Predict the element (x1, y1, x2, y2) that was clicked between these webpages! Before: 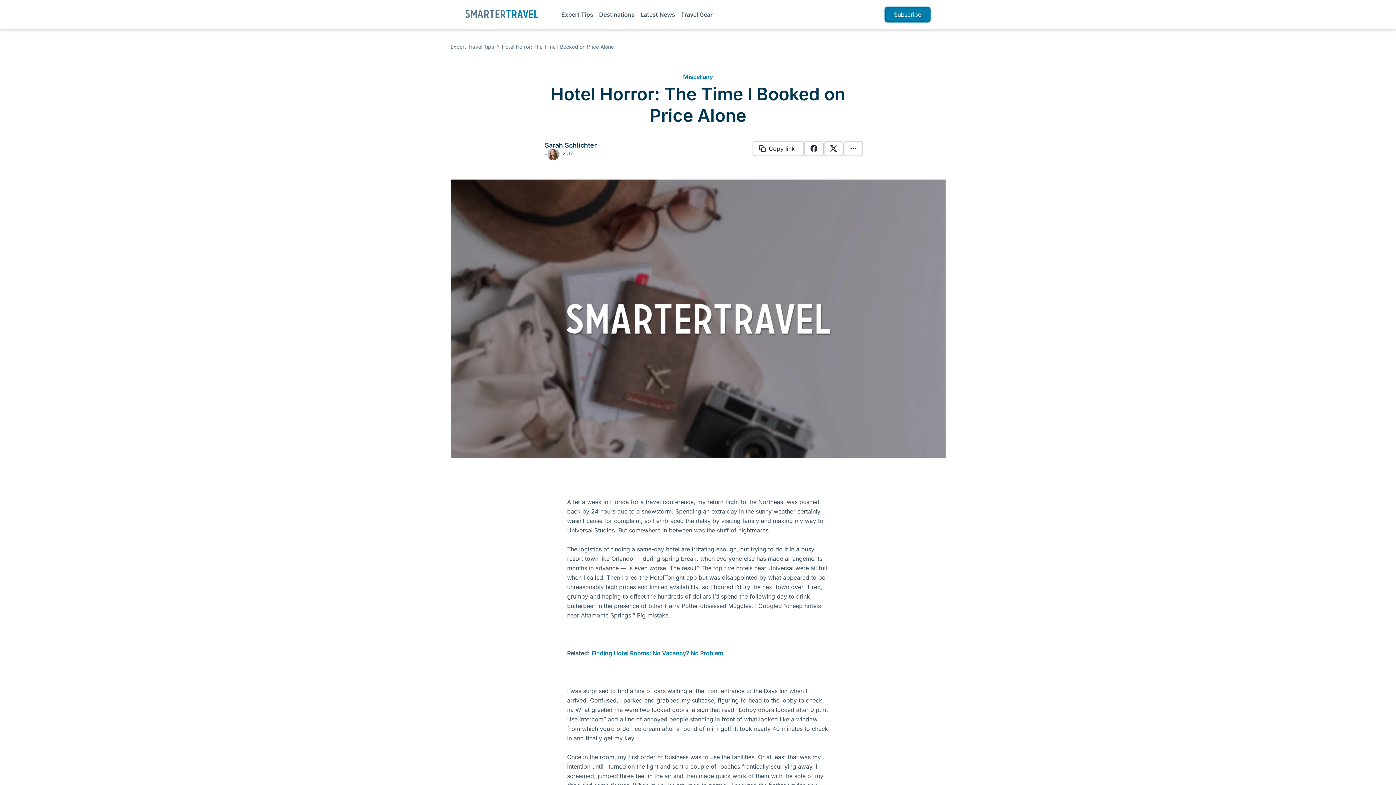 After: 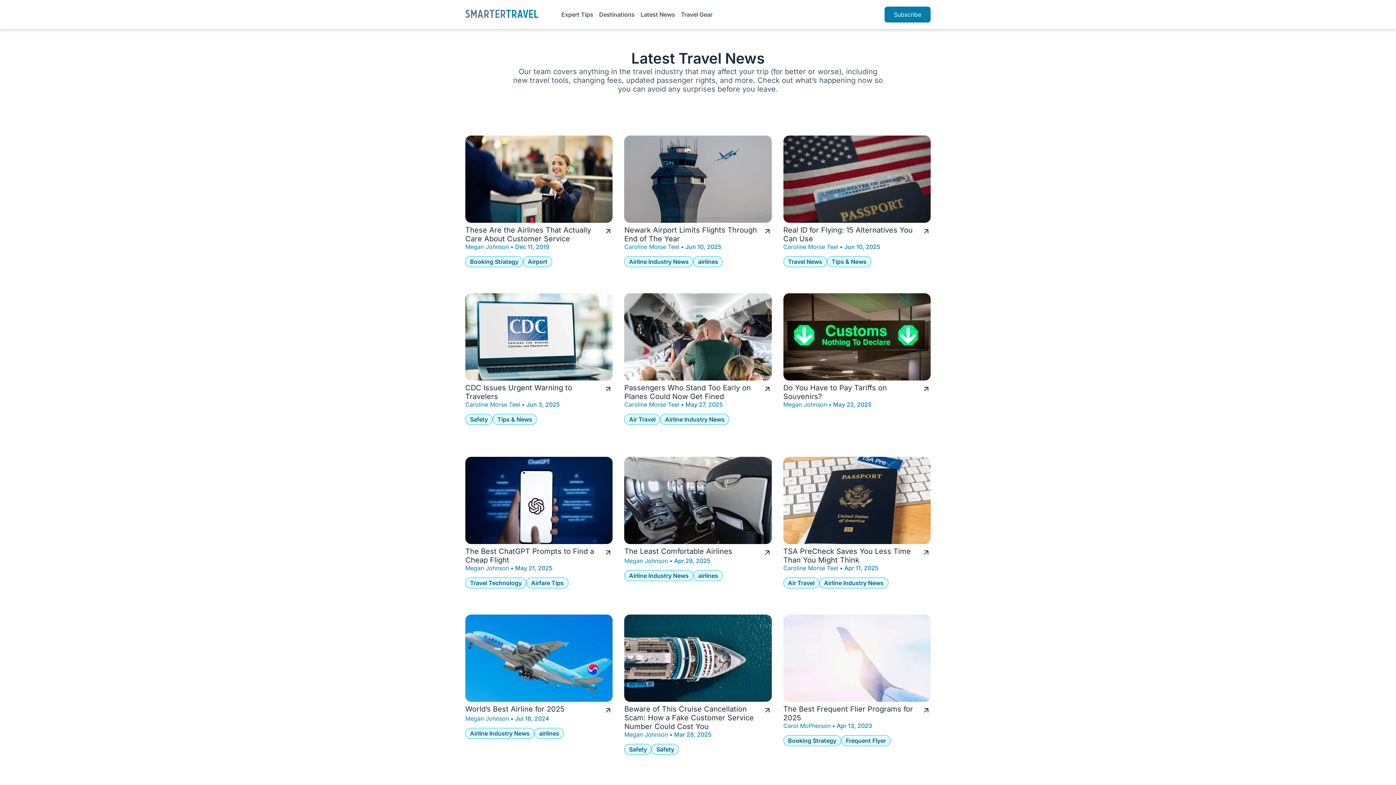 Action: bbox: (640, 10, 675, 18) label: Latest News